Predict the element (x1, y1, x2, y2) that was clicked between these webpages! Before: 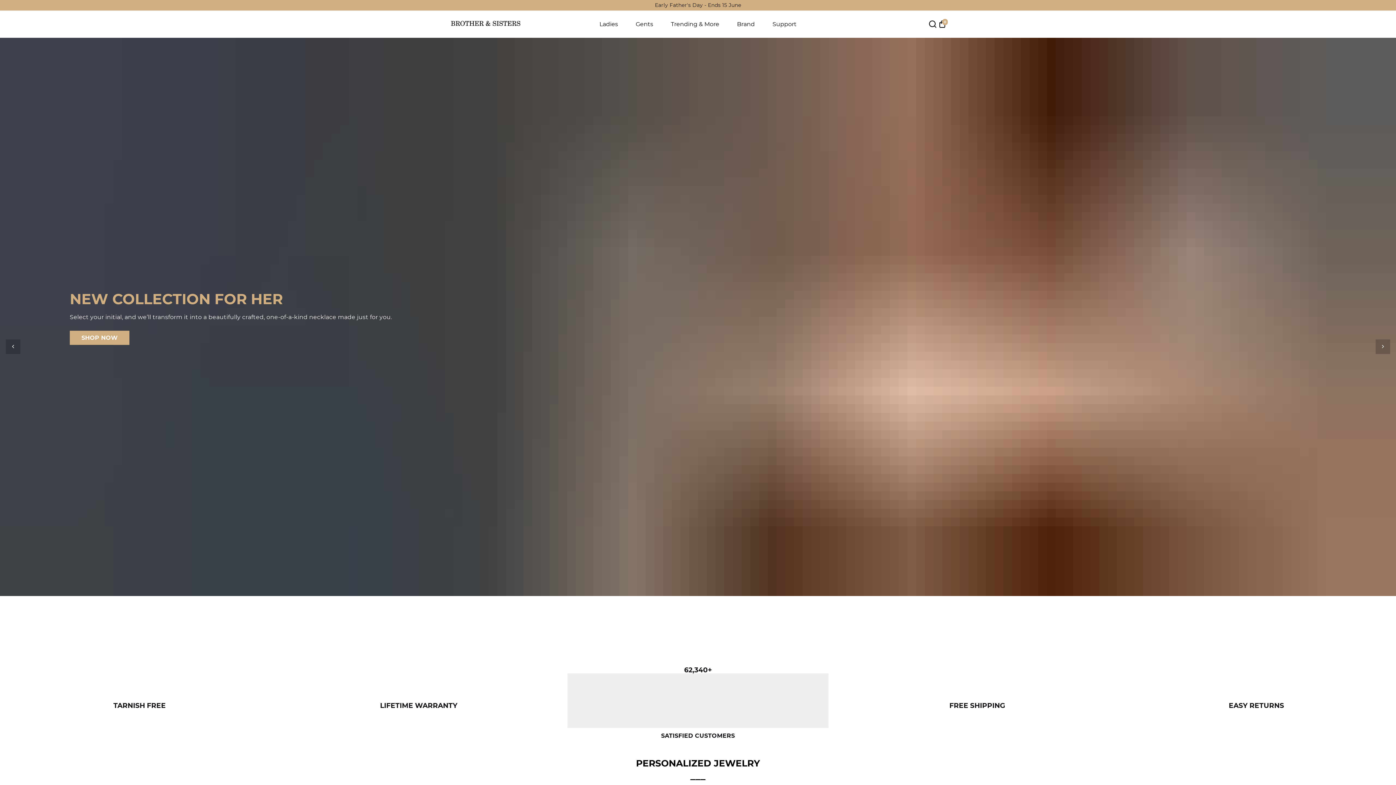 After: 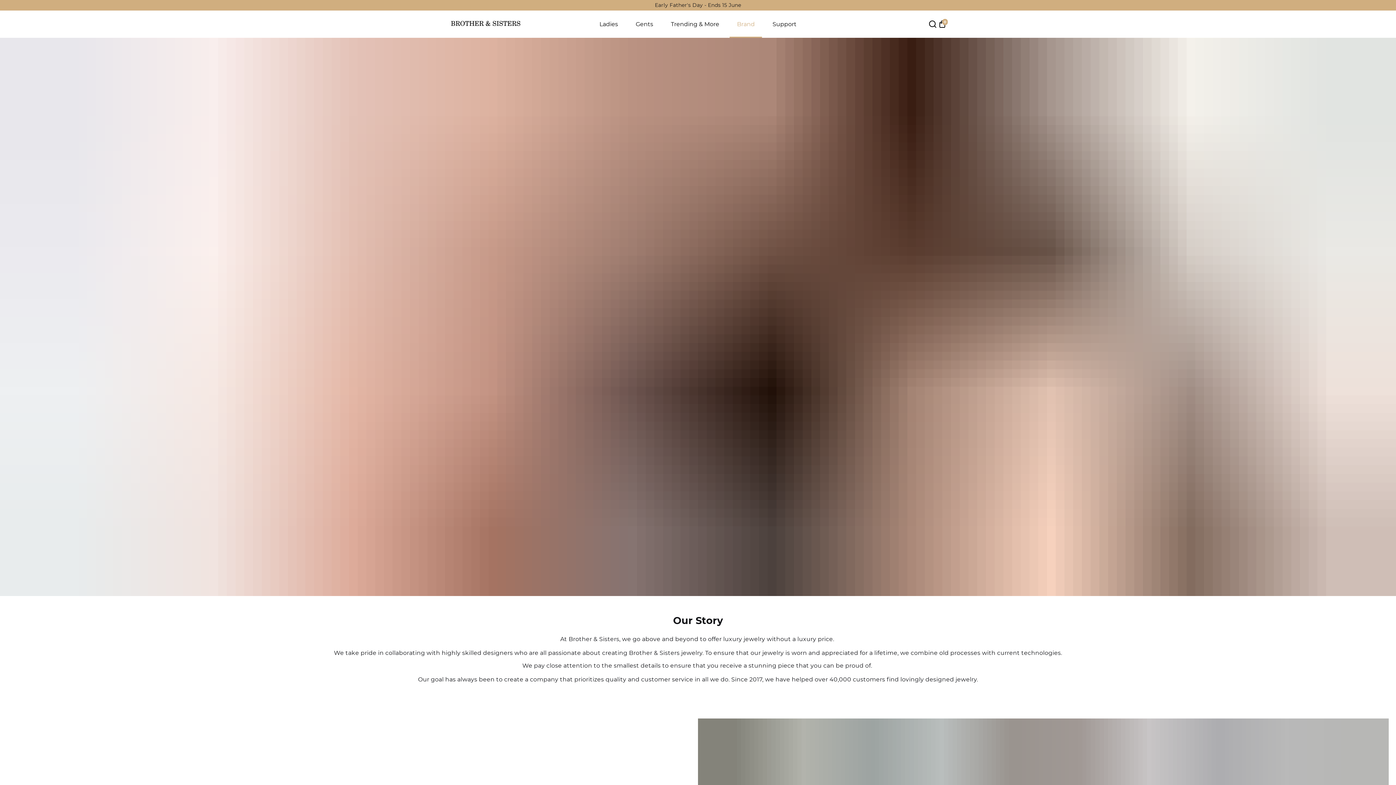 Action: label: Brand bbox: (729, 10, 762, 37)